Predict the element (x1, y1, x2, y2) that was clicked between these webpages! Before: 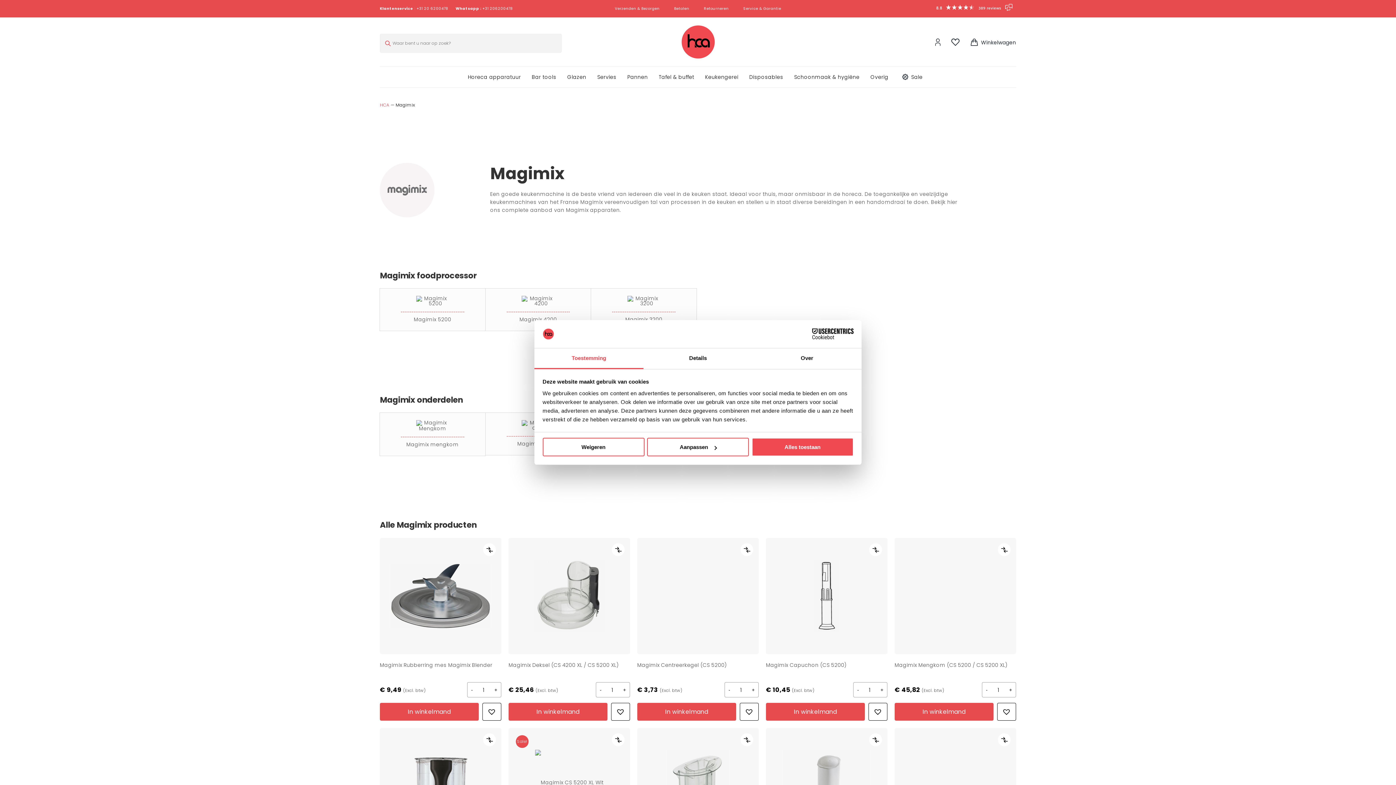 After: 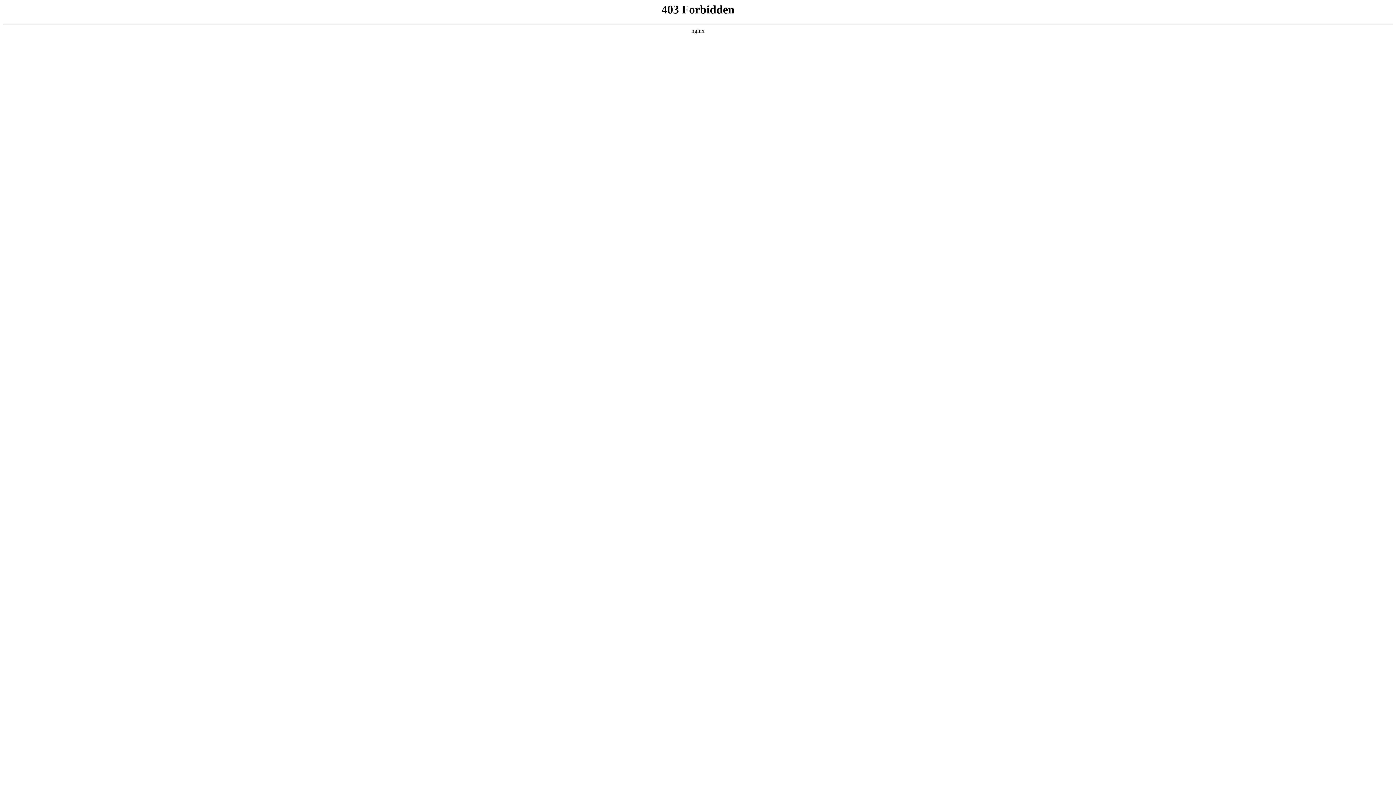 Action: label: Magimix Deksel (CS 4200 XL / CS 5200 XL) bbox: (508, 661, 618, 669)